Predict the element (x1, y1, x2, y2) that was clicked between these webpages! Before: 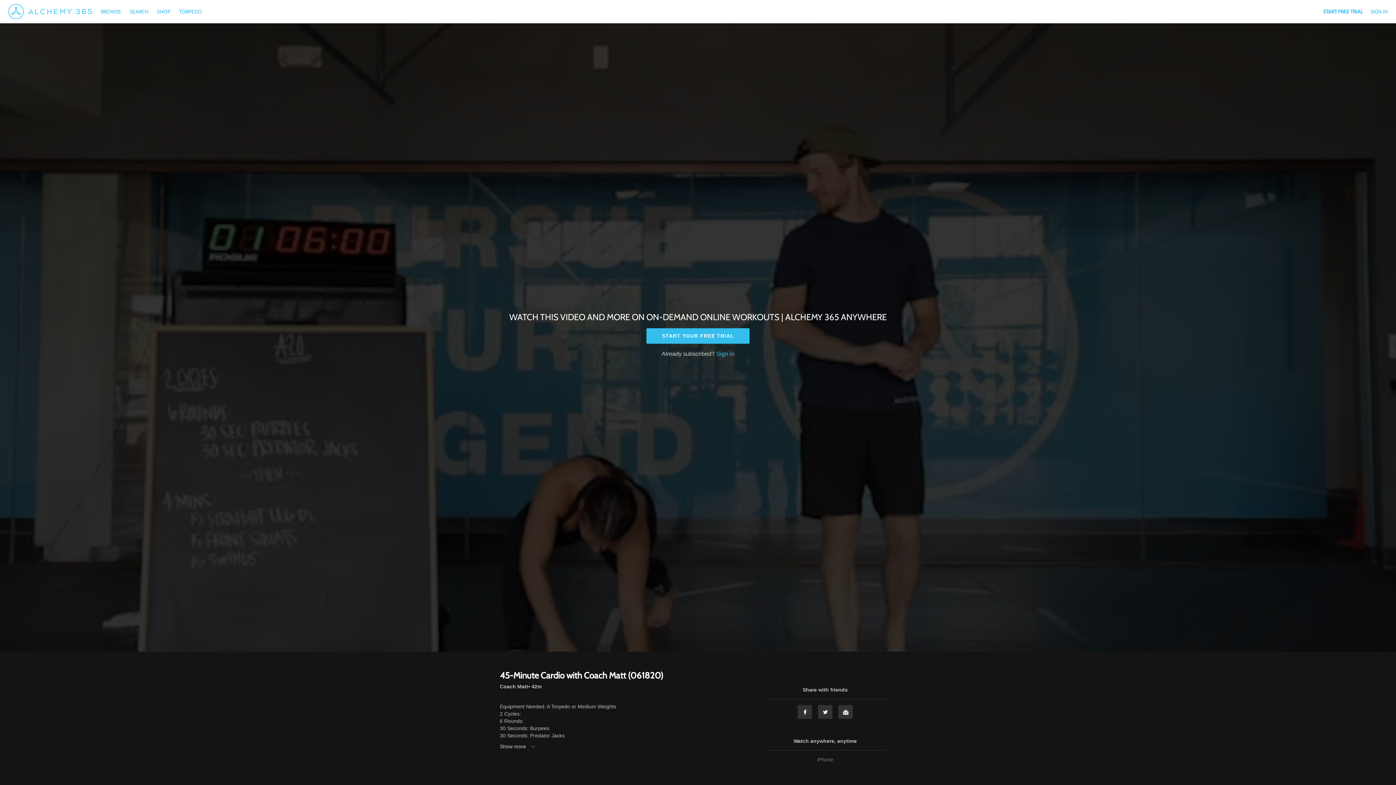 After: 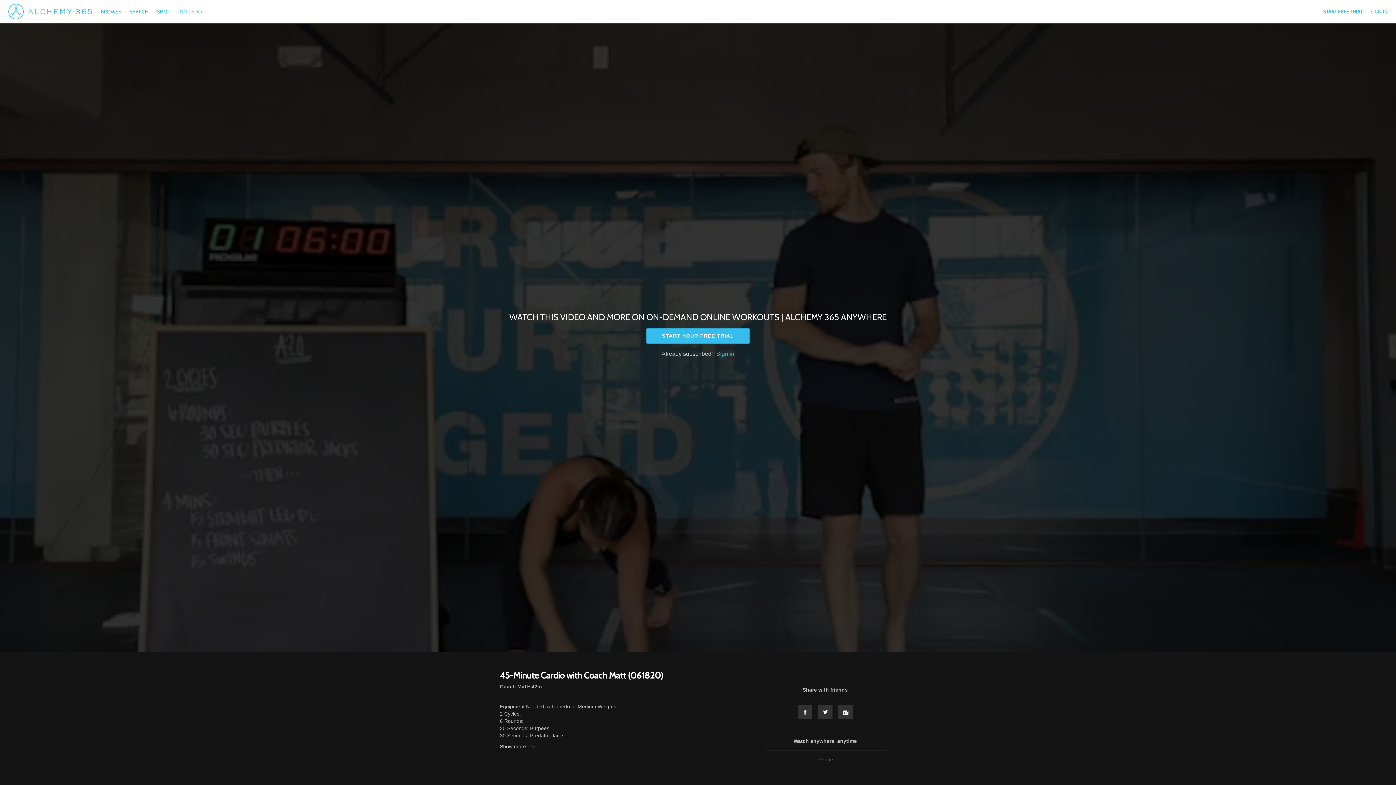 Action: label: TORPEDO bbox: (175, 8, 205, 14)